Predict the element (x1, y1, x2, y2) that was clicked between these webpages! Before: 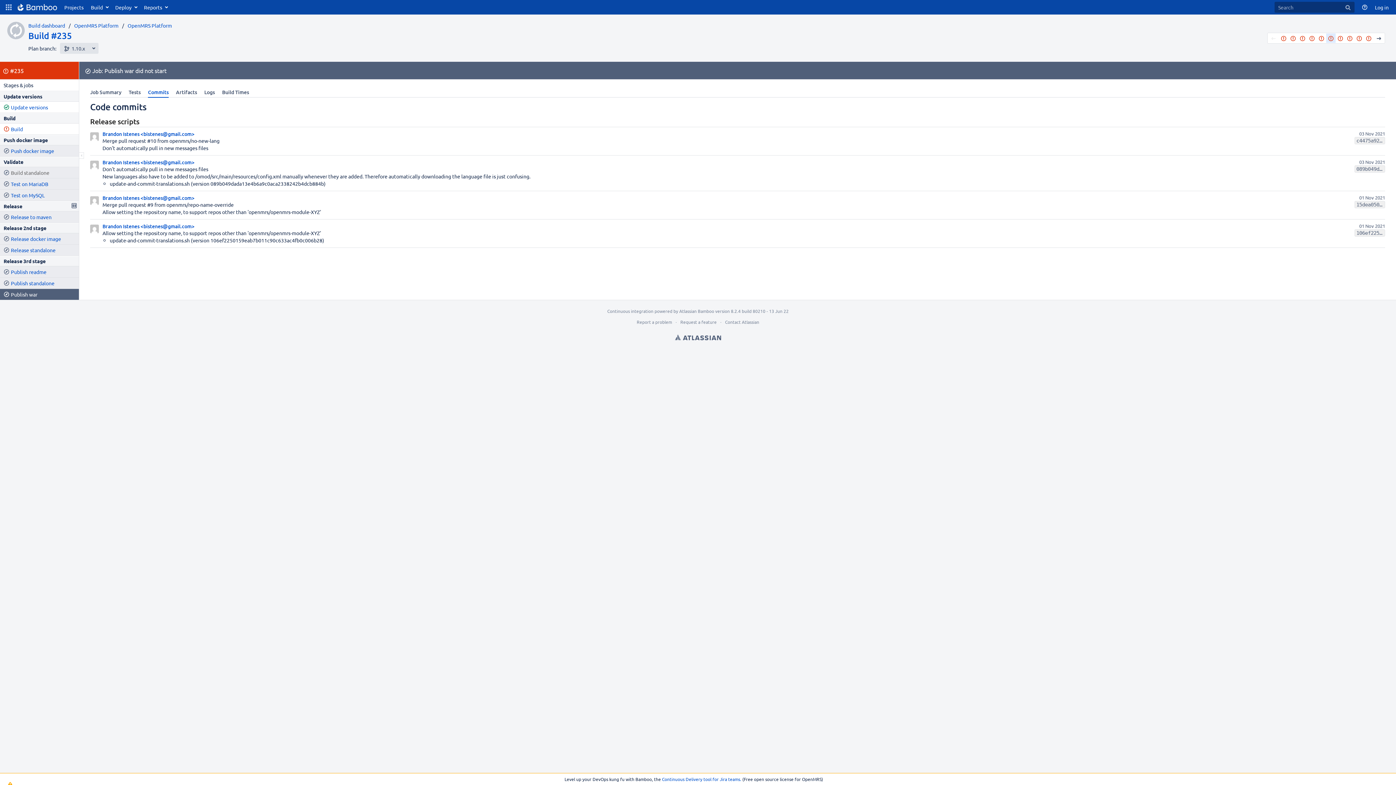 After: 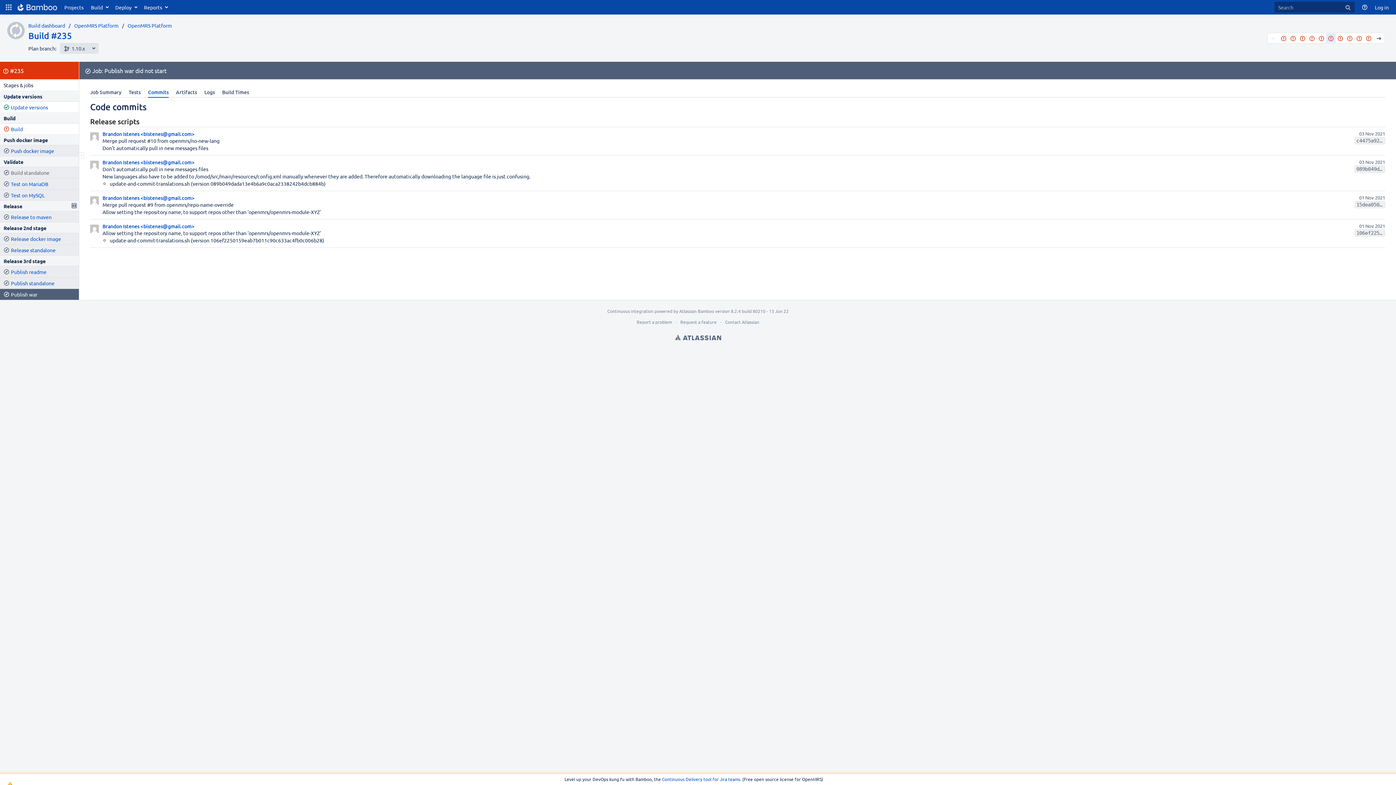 Action: bbox: (144, 86, 172, 97) label: Commits